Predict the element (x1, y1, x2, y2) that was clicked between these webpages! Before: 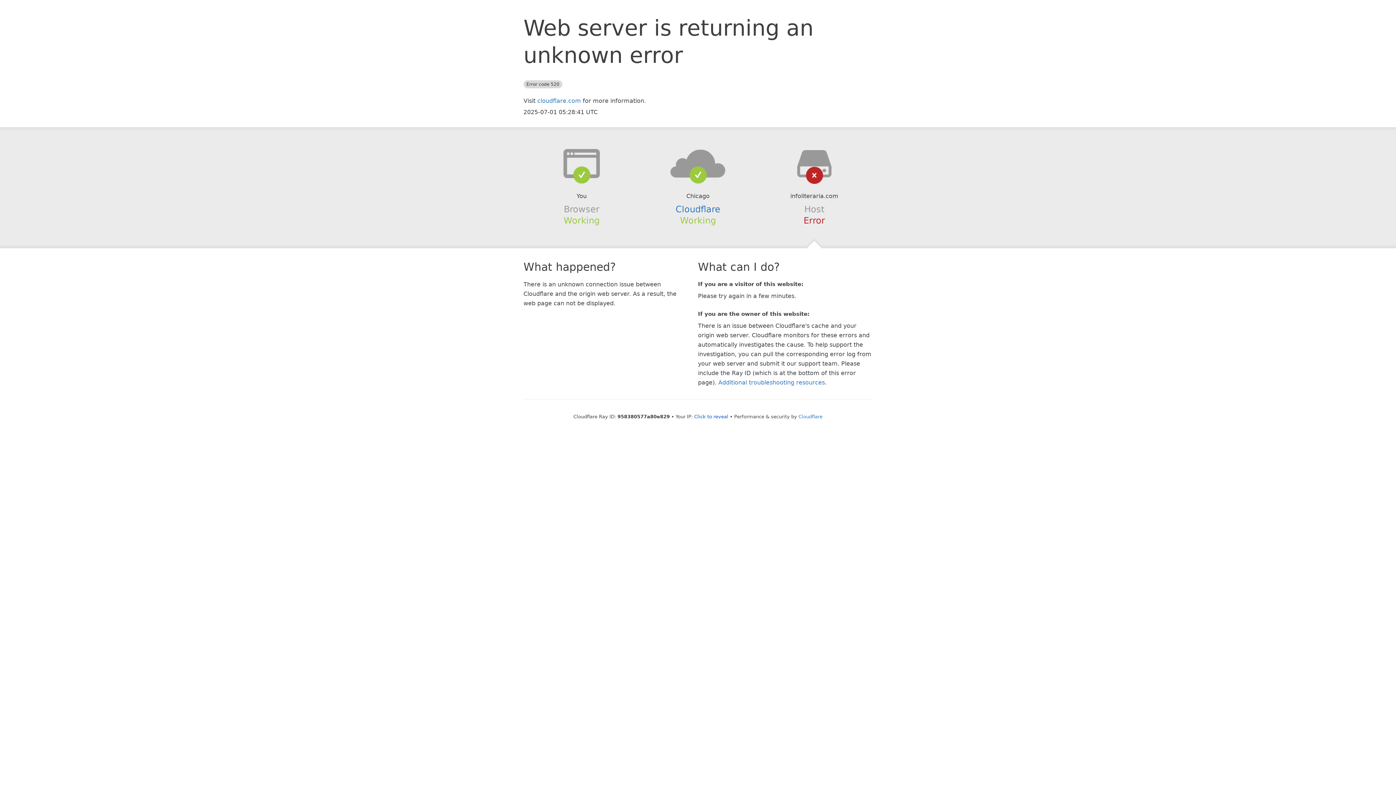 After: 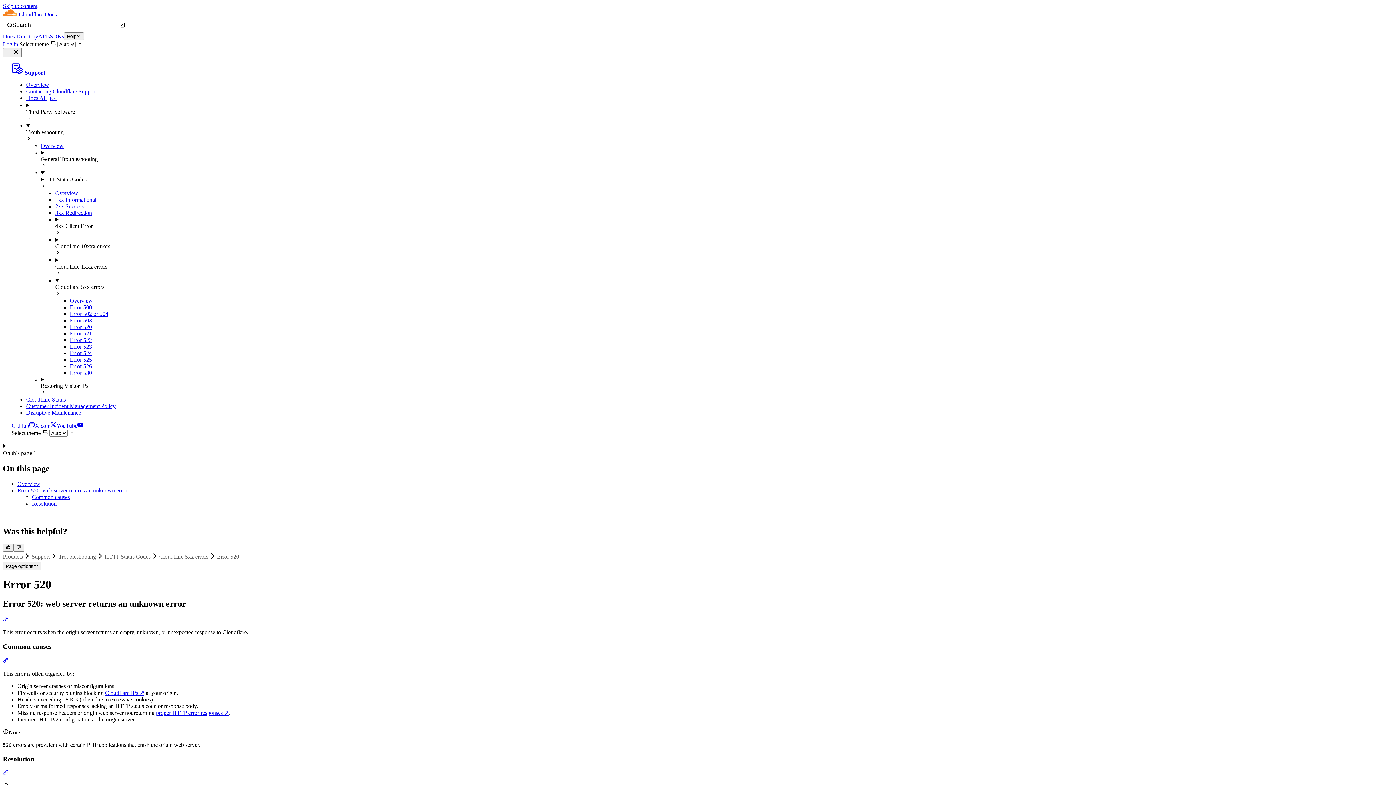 Action: label: Additional troubleshooting resources bbox: (718, 379, 825, 386)